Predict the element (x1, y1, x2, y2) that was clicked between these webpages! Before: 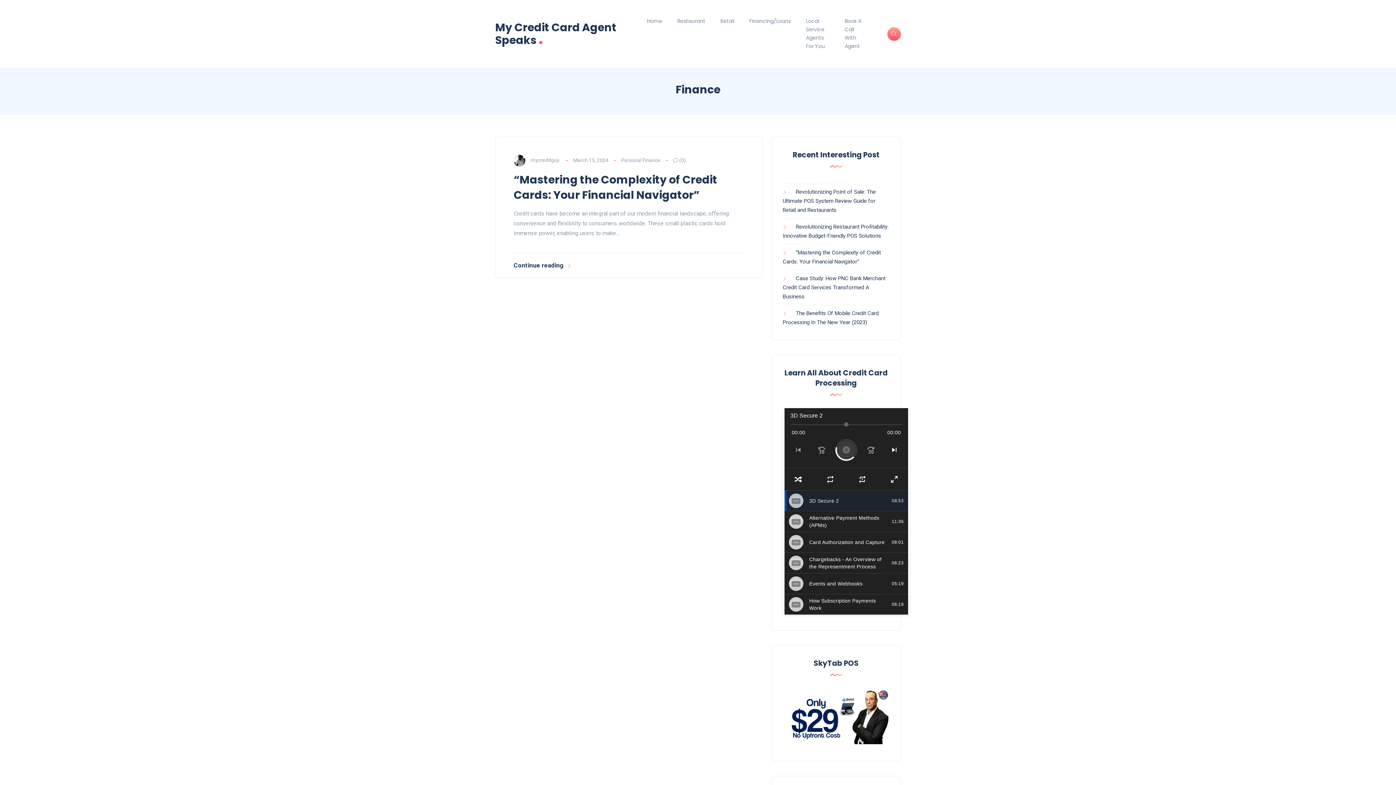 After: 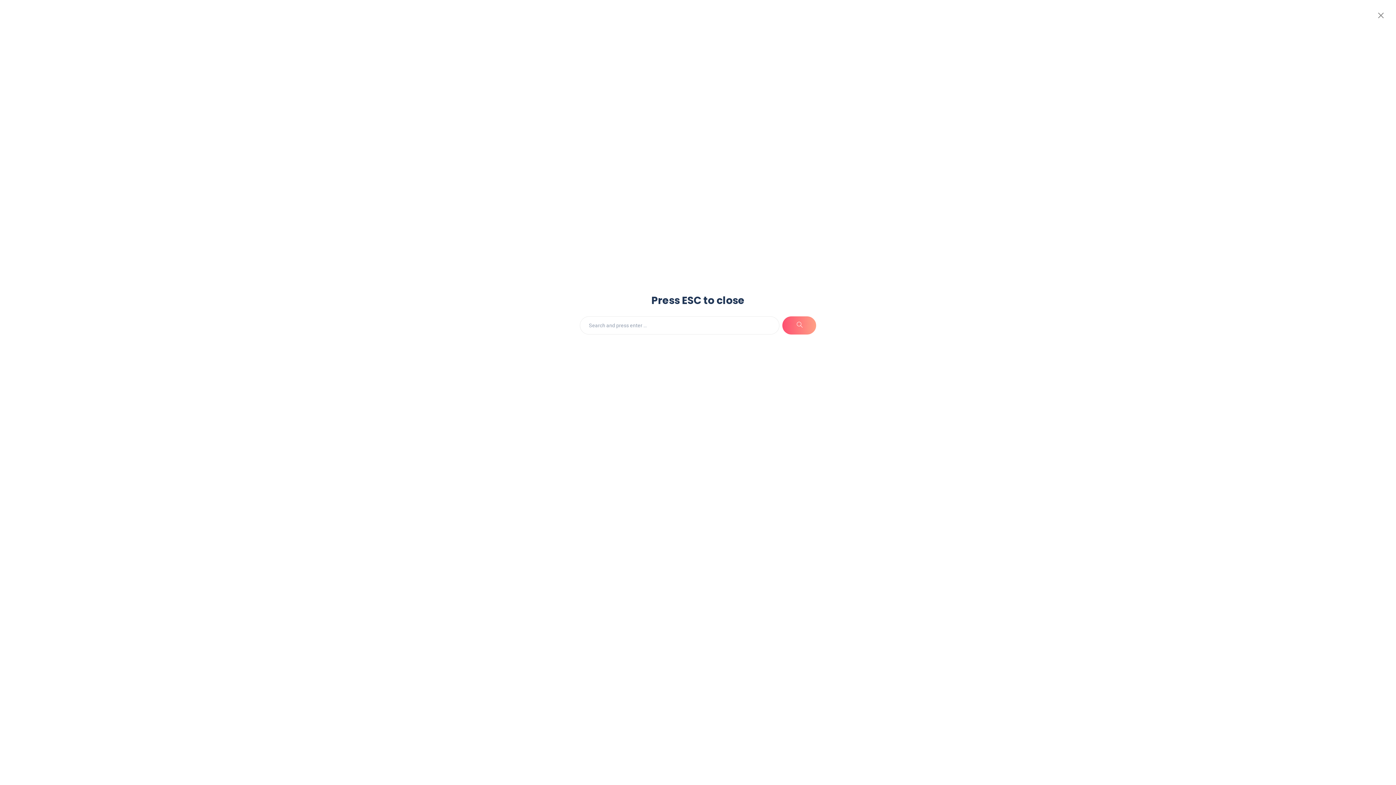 Action: bbox: (887, 27, 901, 40)